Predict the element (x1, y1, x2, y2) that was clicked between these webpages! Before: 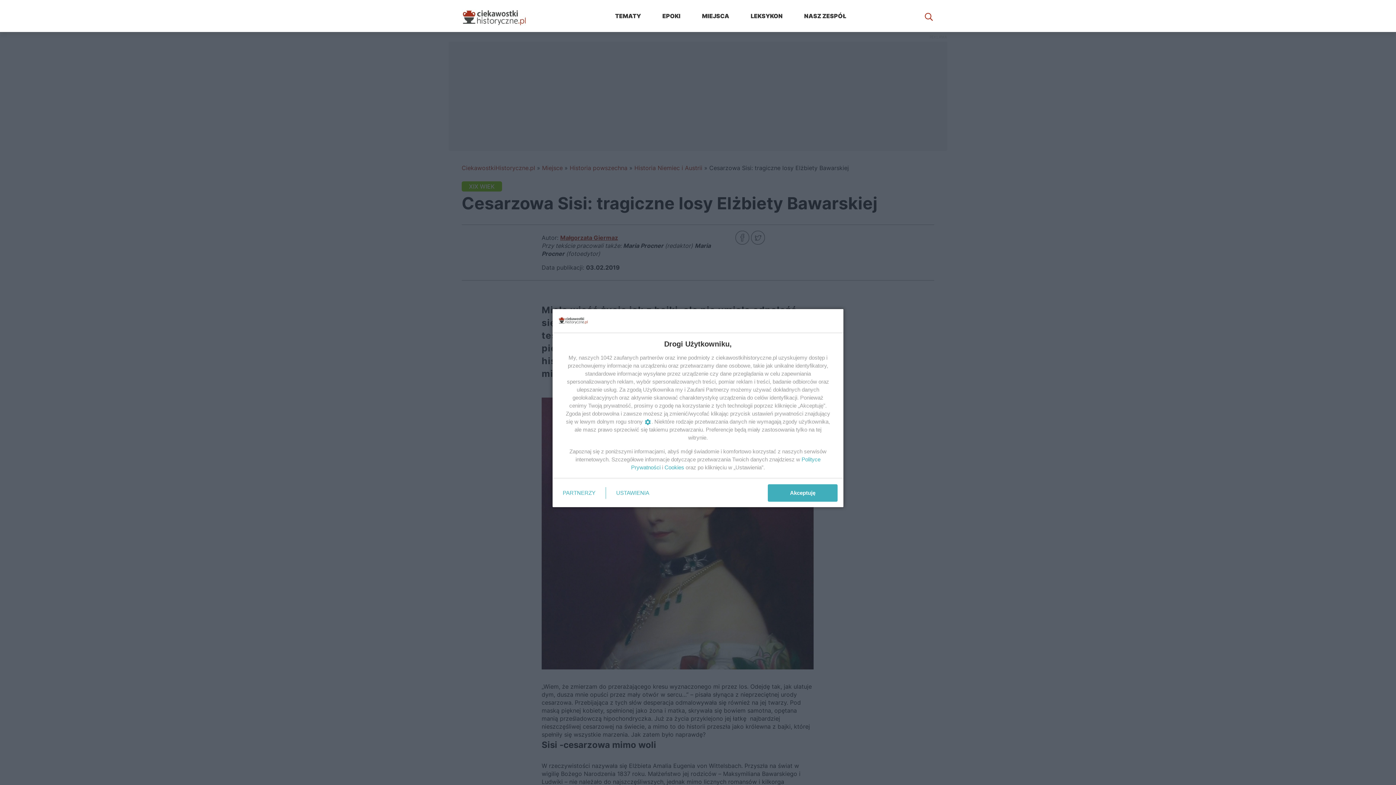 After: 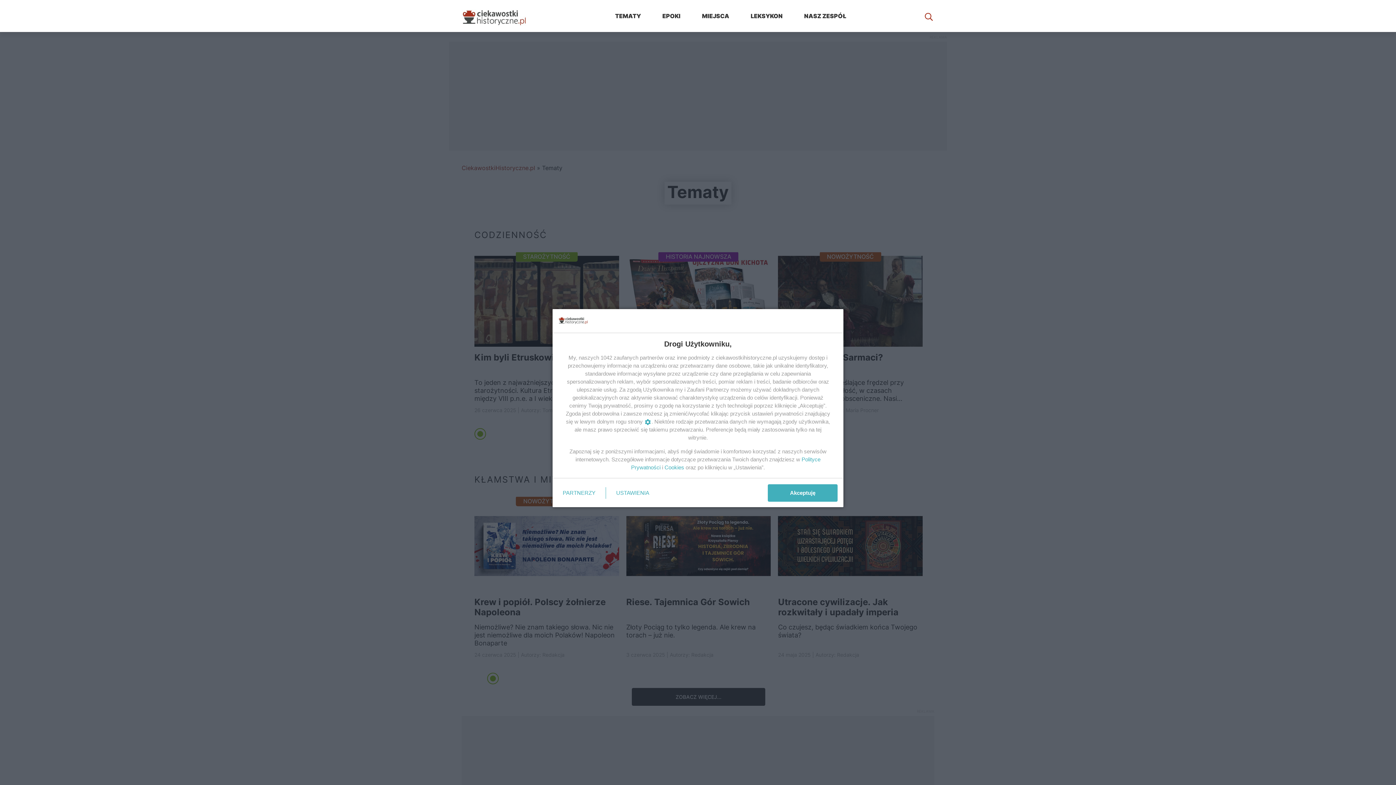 Action: label: TEMATY bbox: (615, 11, 641, 20)